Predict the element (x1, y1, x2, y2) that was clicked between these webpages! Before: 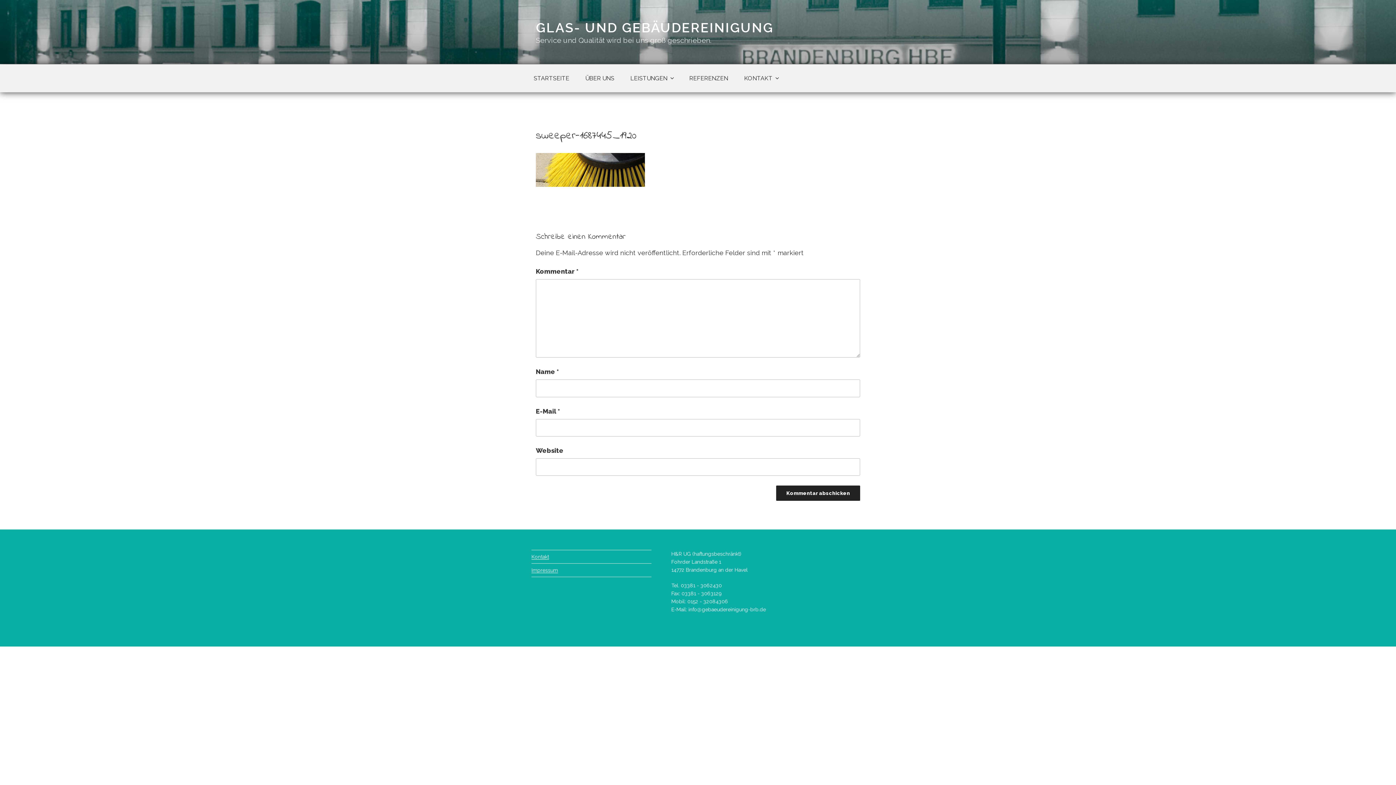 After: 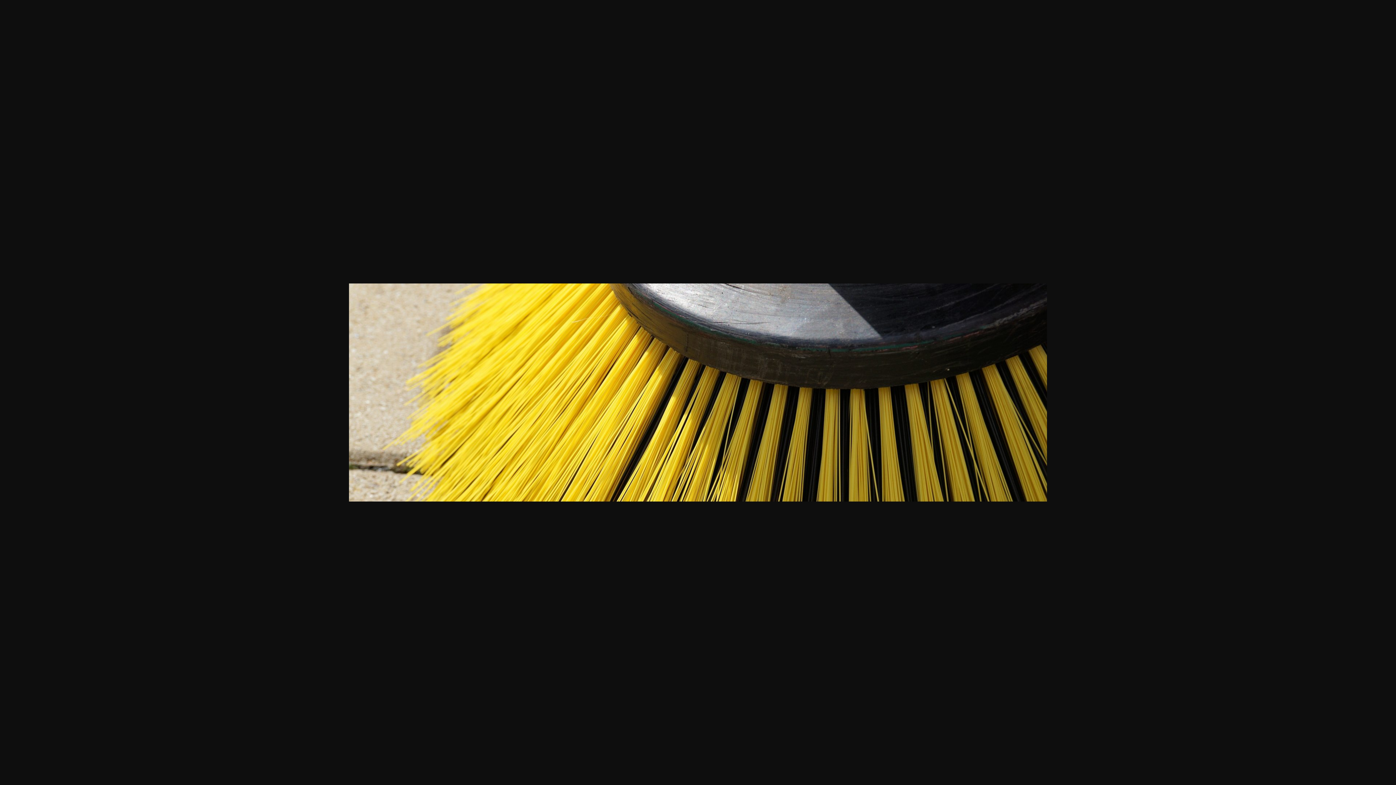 Action: bbox: (536, 180, 645, 188)